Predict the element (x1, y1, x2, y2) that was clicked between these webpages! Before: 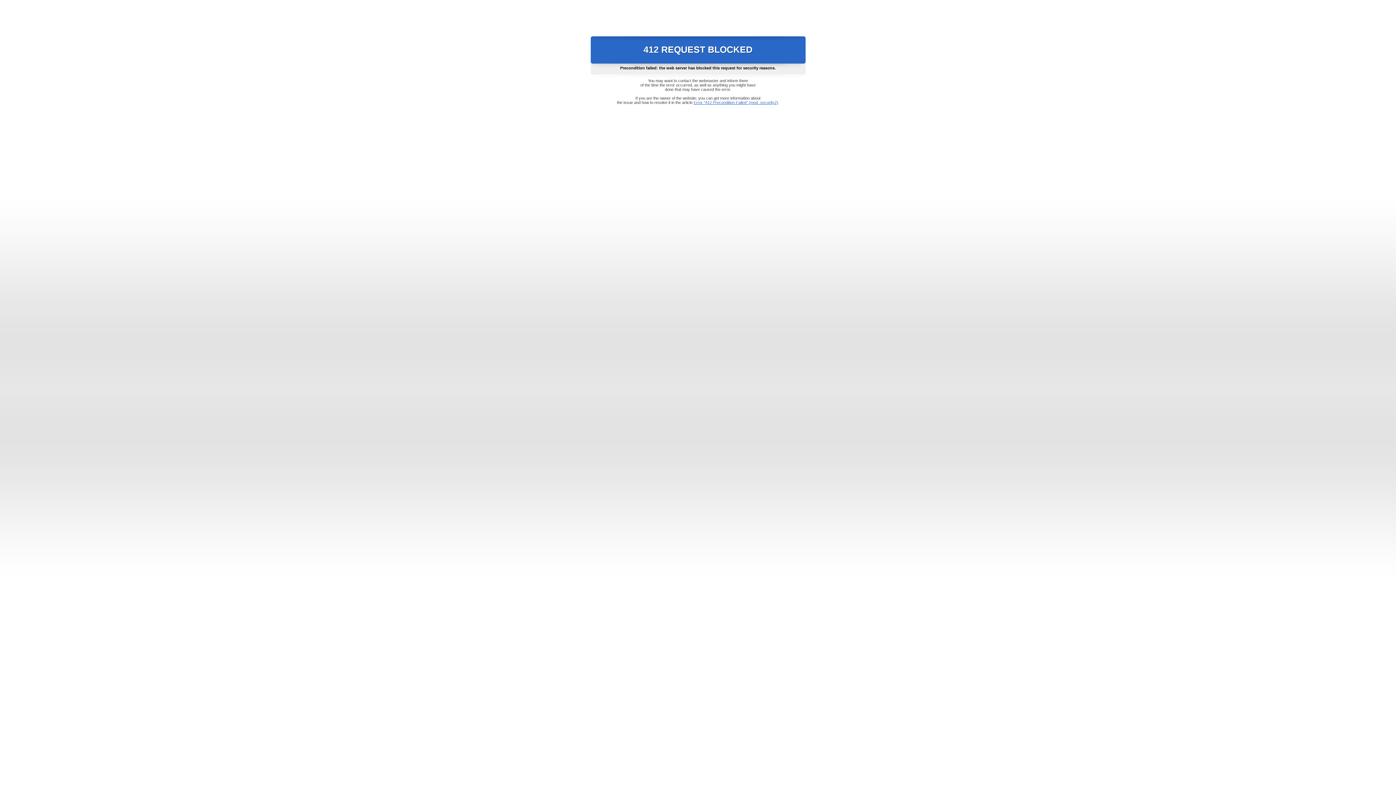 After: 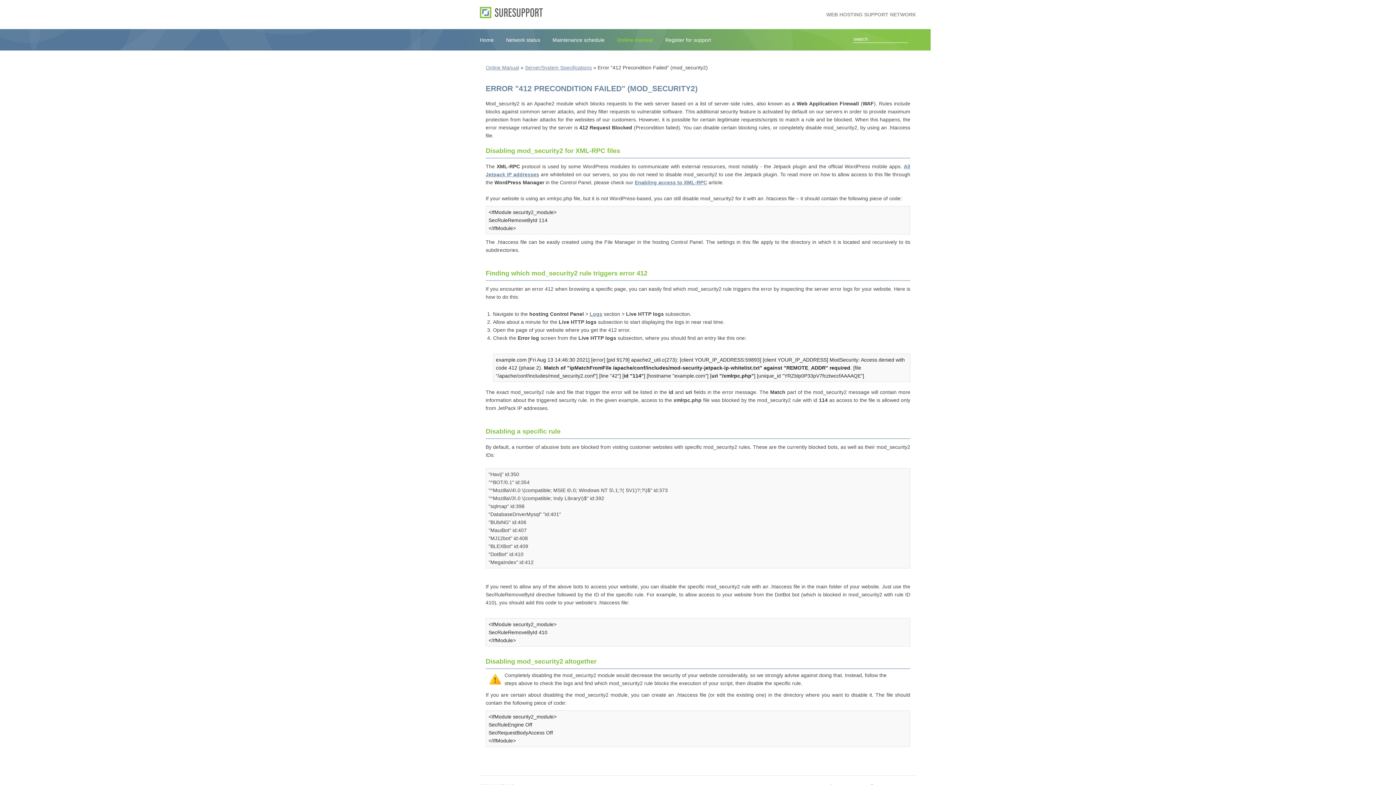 Action: label: Error "412 Precondition Failed" (mod_security2) bbox: (693, 100, 778, 104)